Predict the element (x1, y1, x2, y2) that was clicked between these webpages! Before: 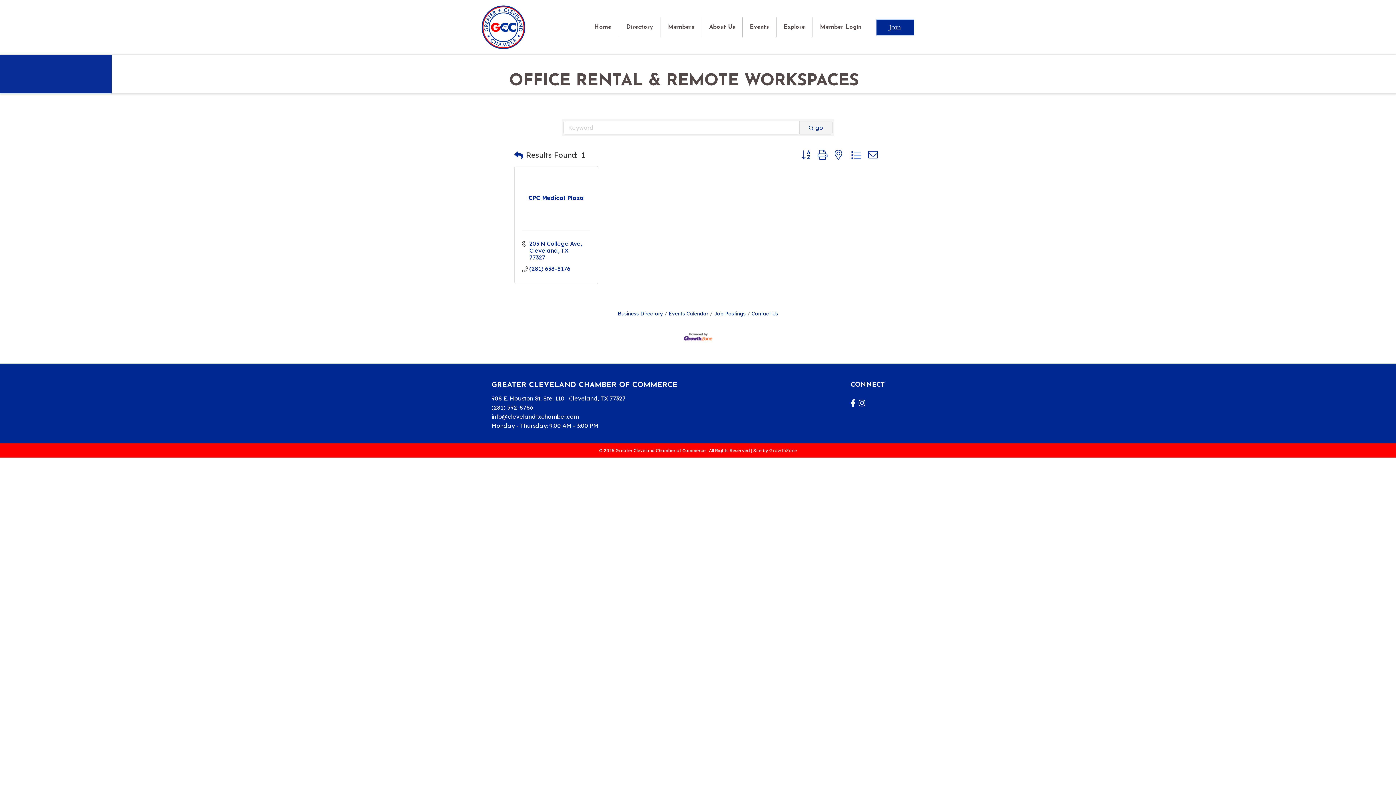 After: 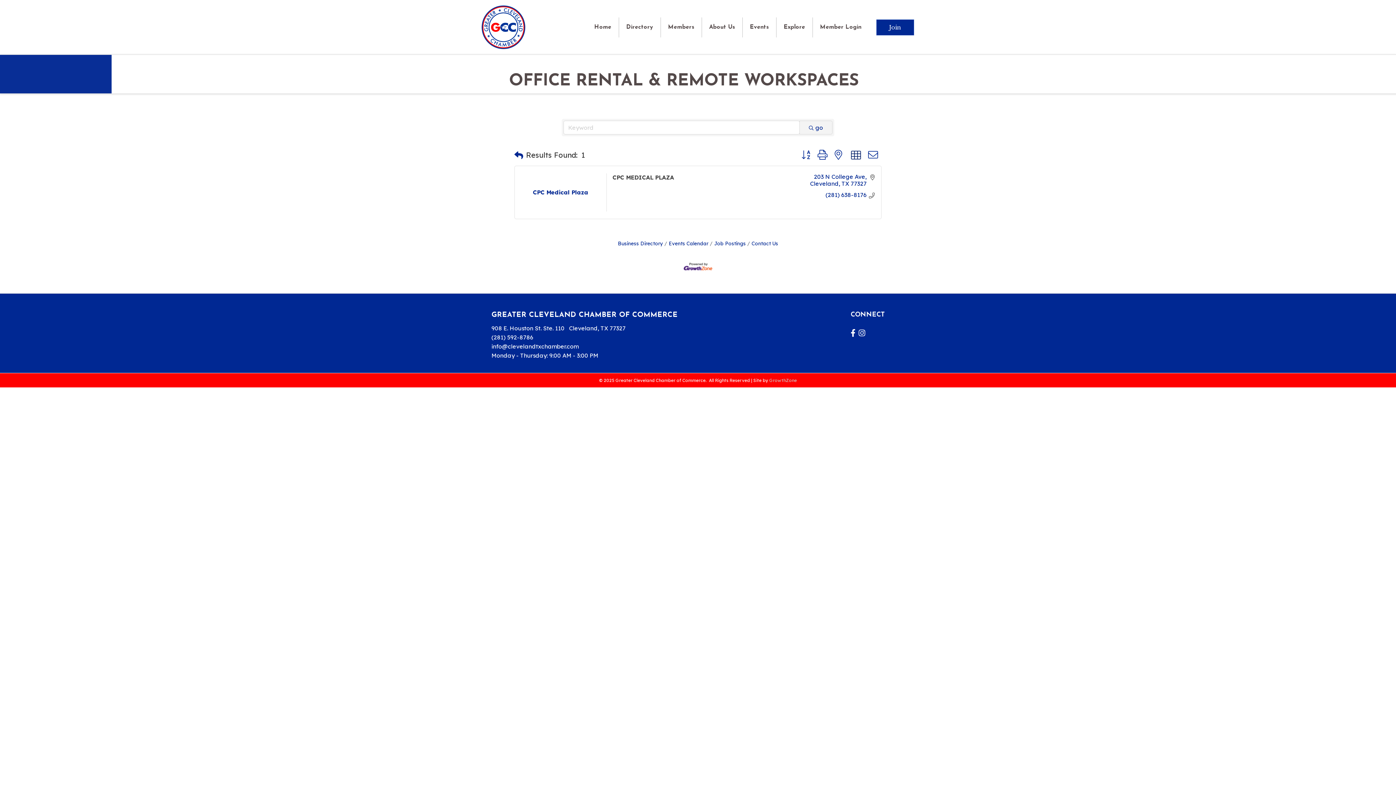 Action: bbox: (847, 147, 864, 162)